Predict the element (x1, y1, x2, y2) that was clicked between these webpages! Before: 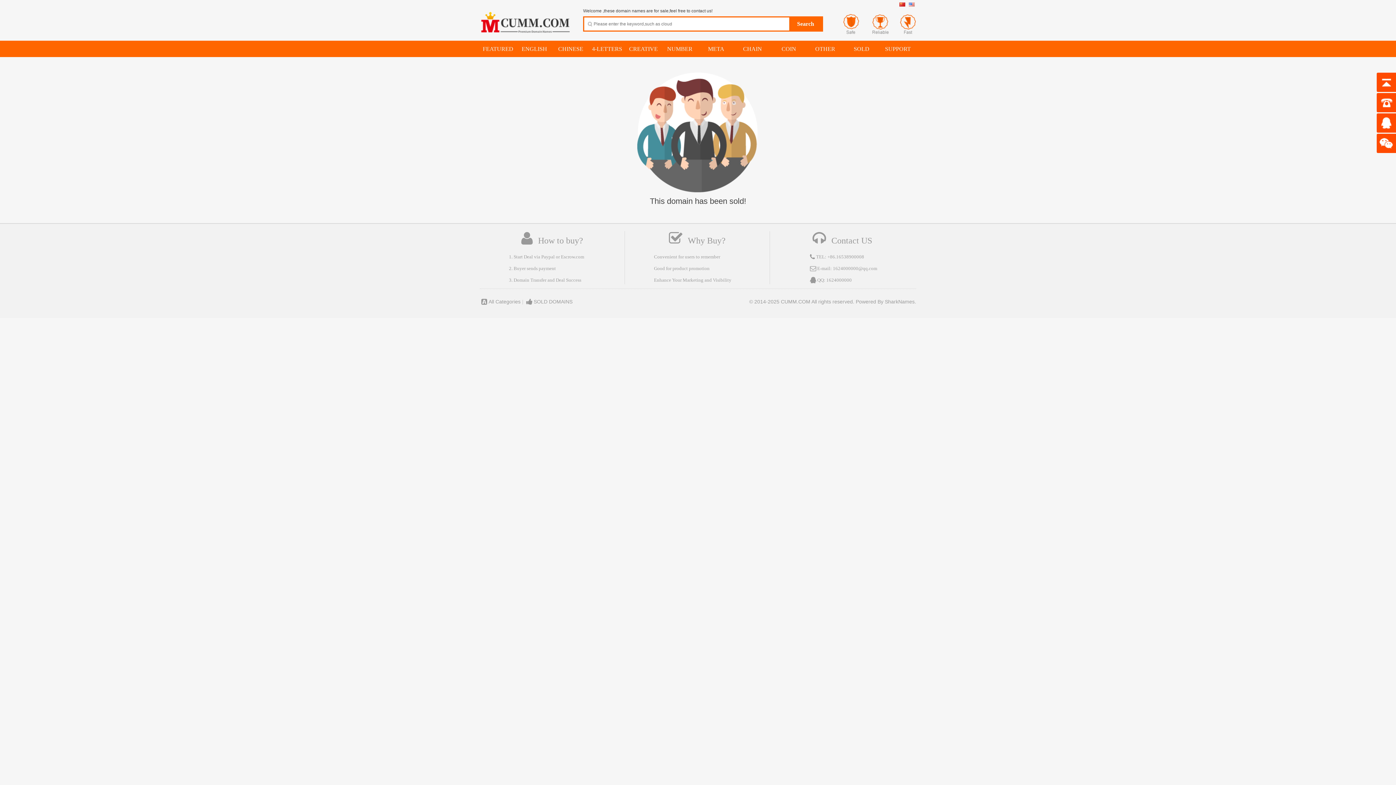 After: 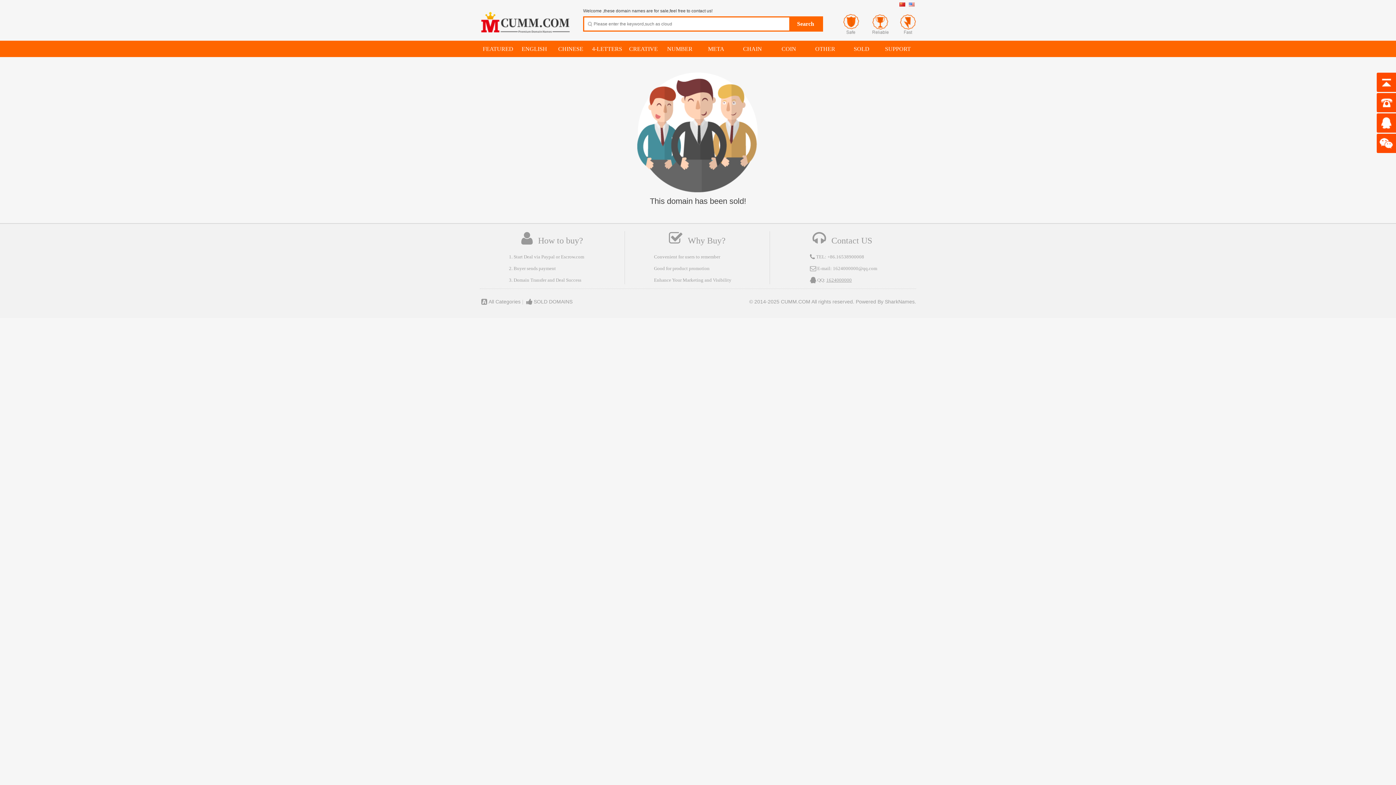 Action: label: 1624000000 bbox: (826, 277, 852, 282)